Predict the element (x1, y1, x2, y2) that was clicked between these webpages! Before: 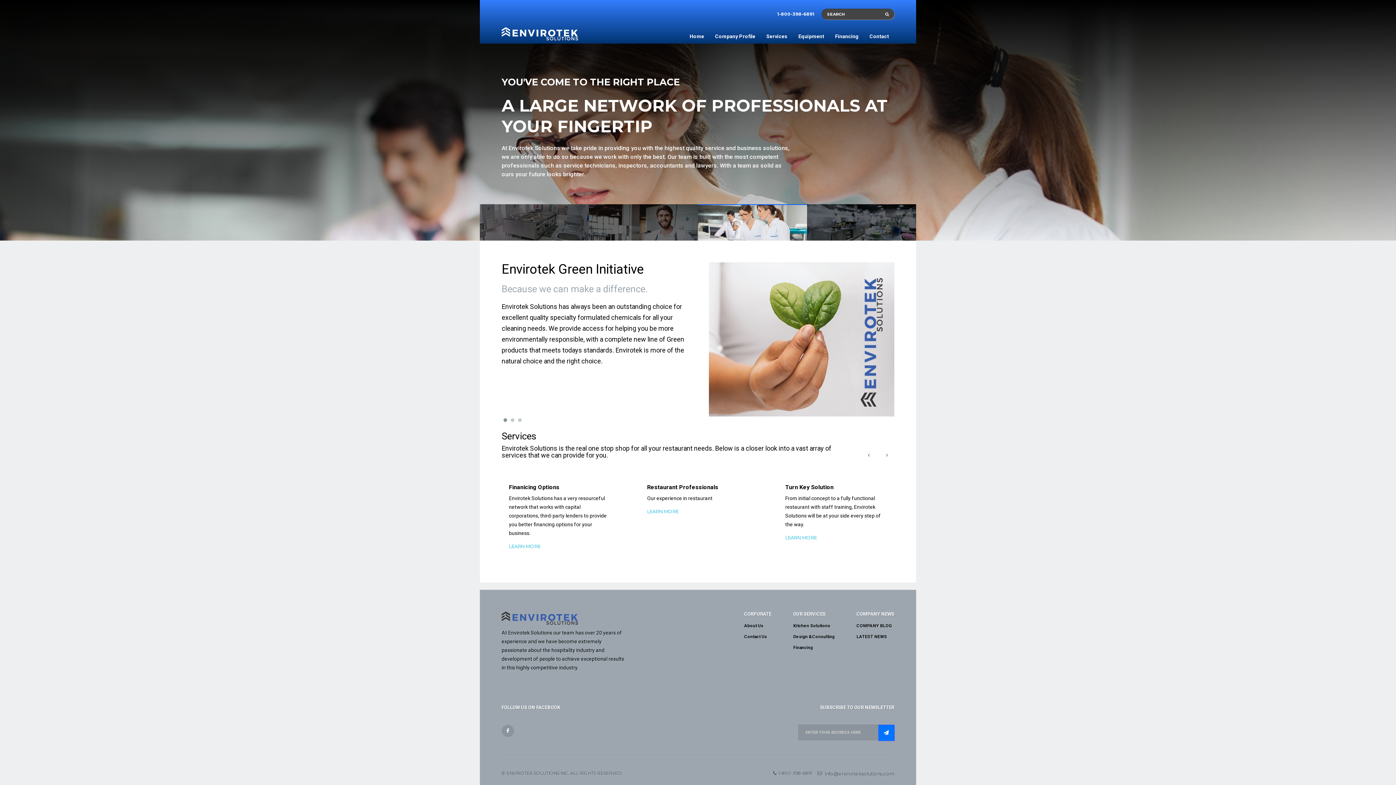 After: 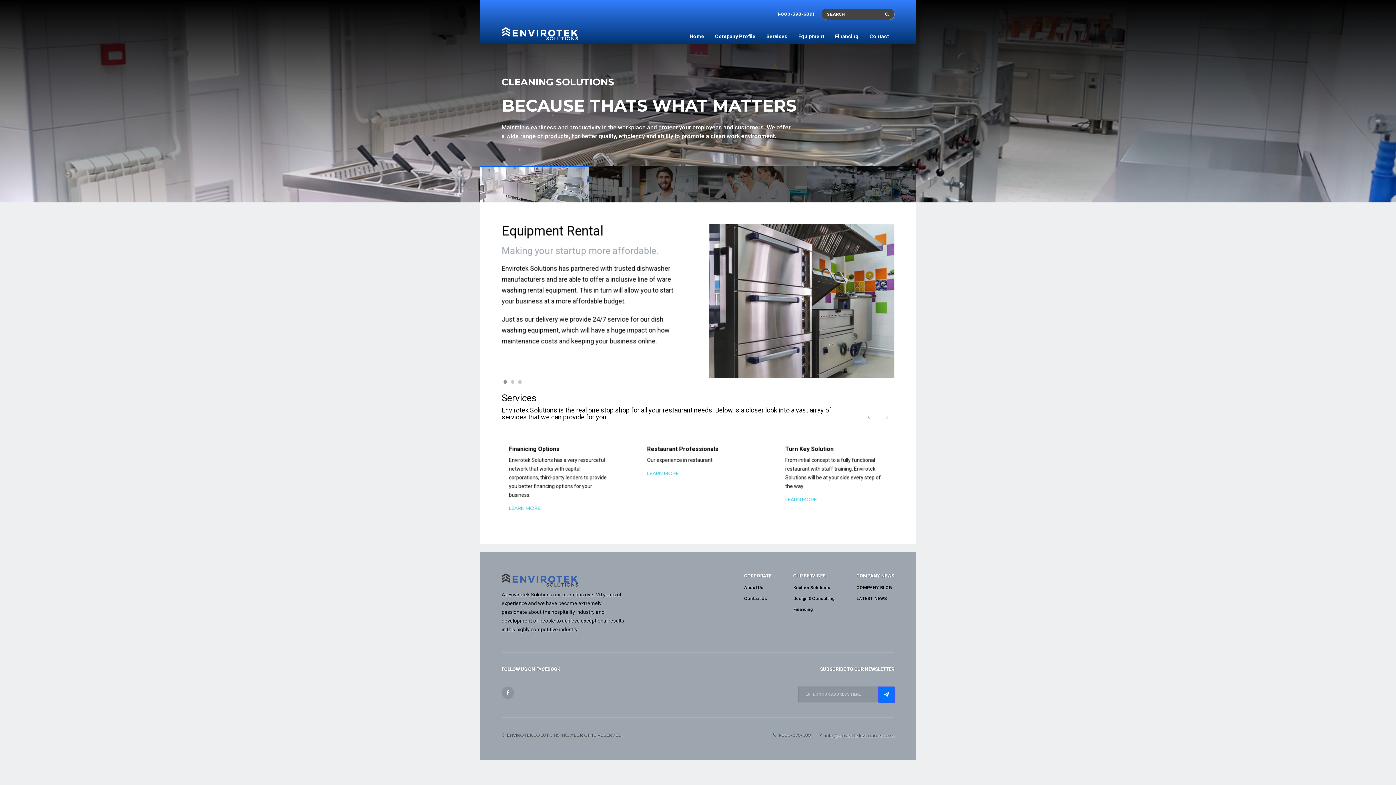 Action: bbox: (589, 166, 698, 202)